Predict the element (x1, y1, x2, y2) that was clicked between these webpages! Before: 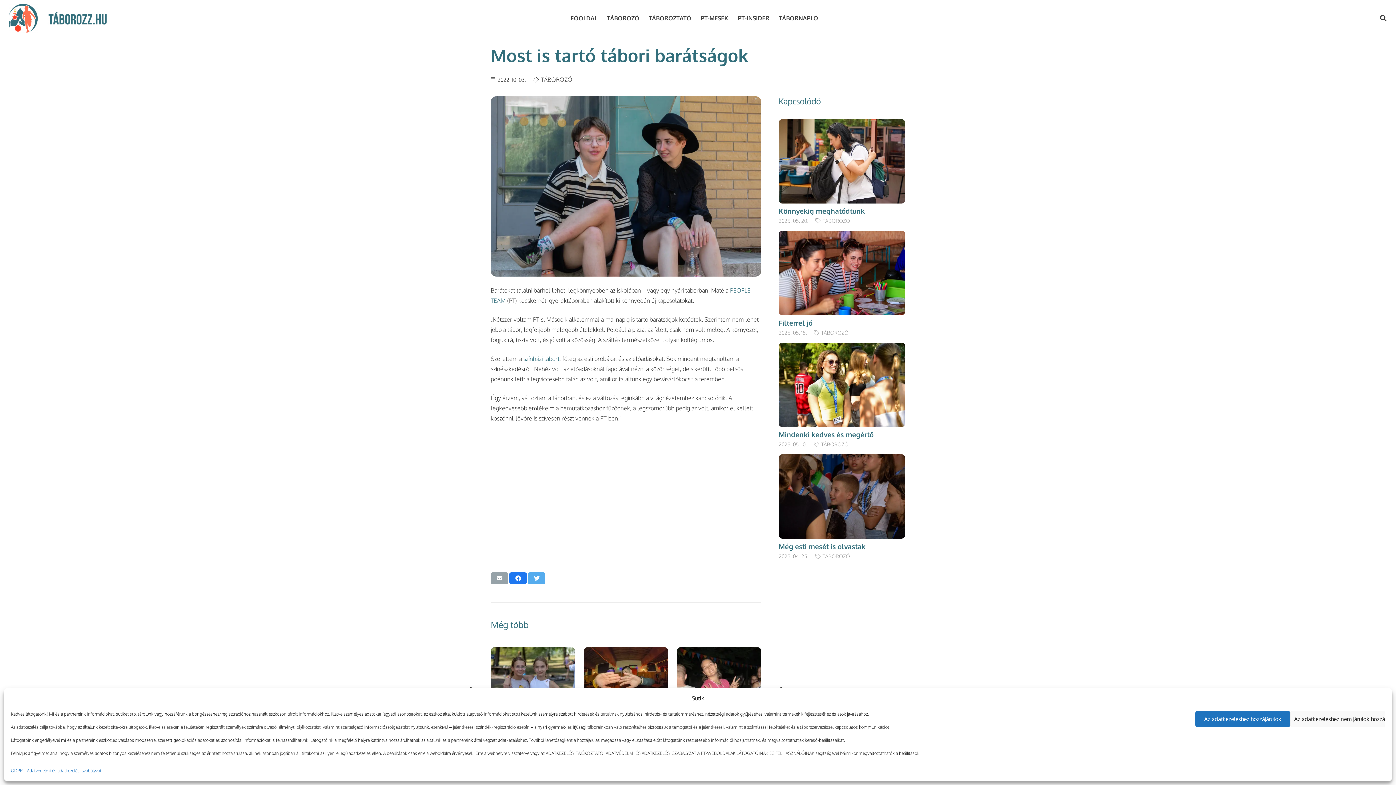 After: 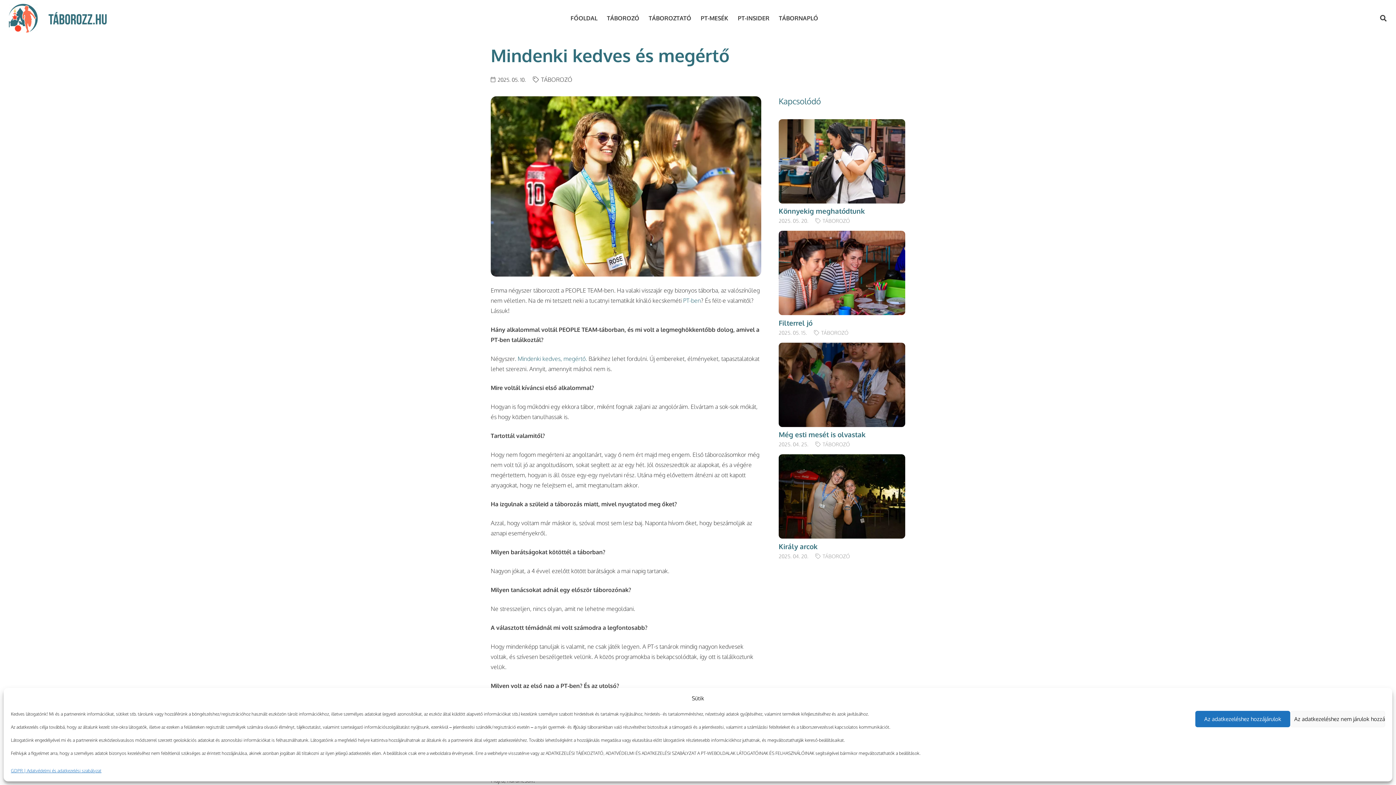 Action: label: Mindenki kedves és megértő bbox: (778, 344, 905, 351)